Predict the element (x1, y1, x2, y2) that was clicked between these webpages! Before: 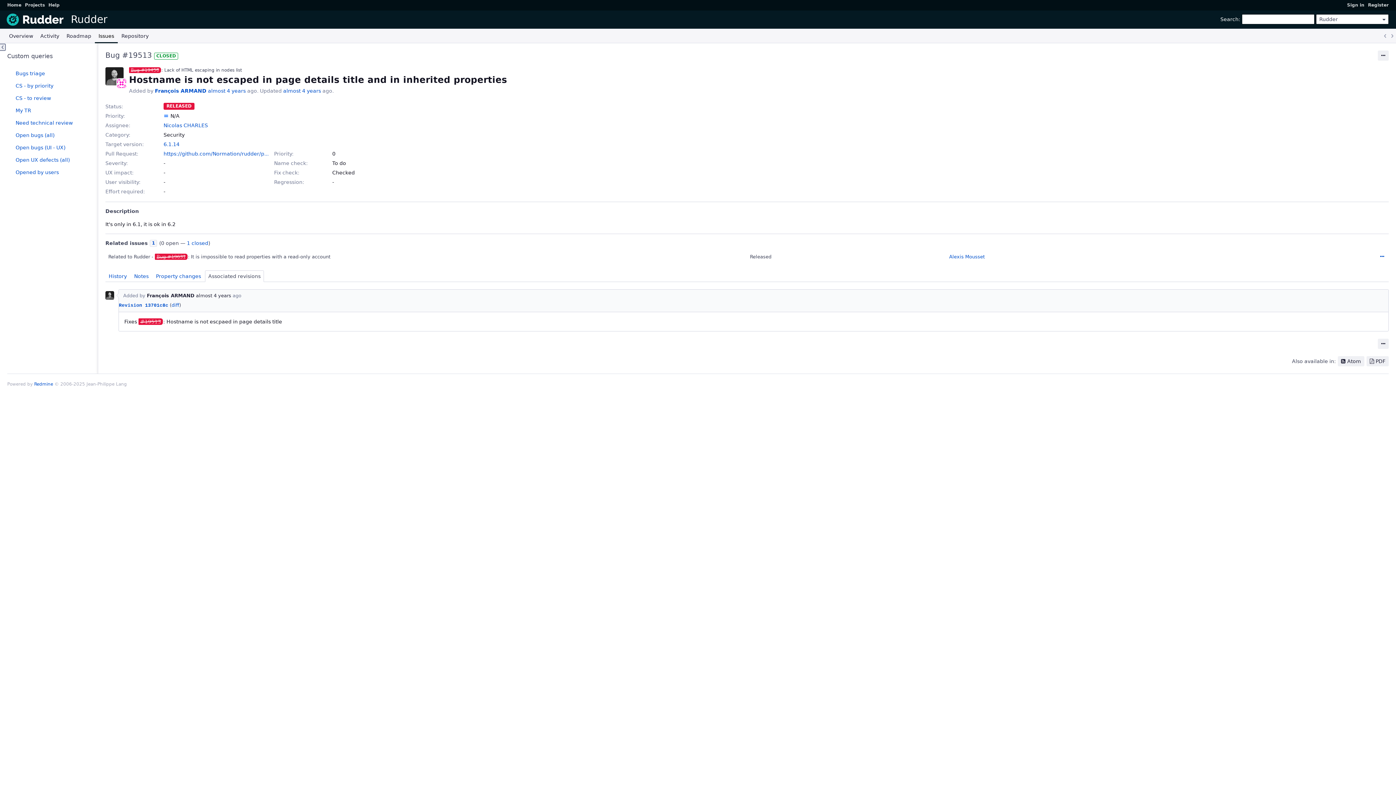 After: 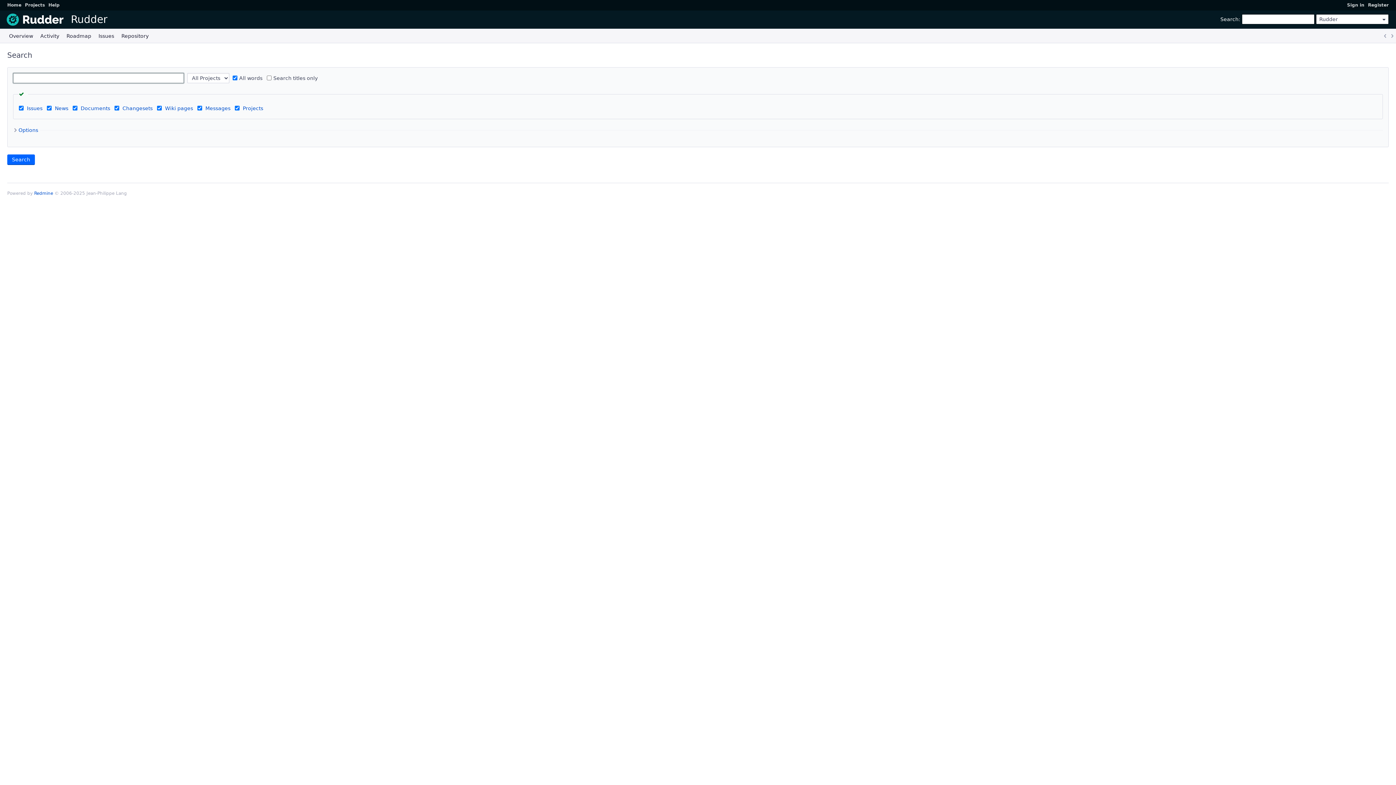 Action: label: Search bbox: (1220, 16, 1238, 22)